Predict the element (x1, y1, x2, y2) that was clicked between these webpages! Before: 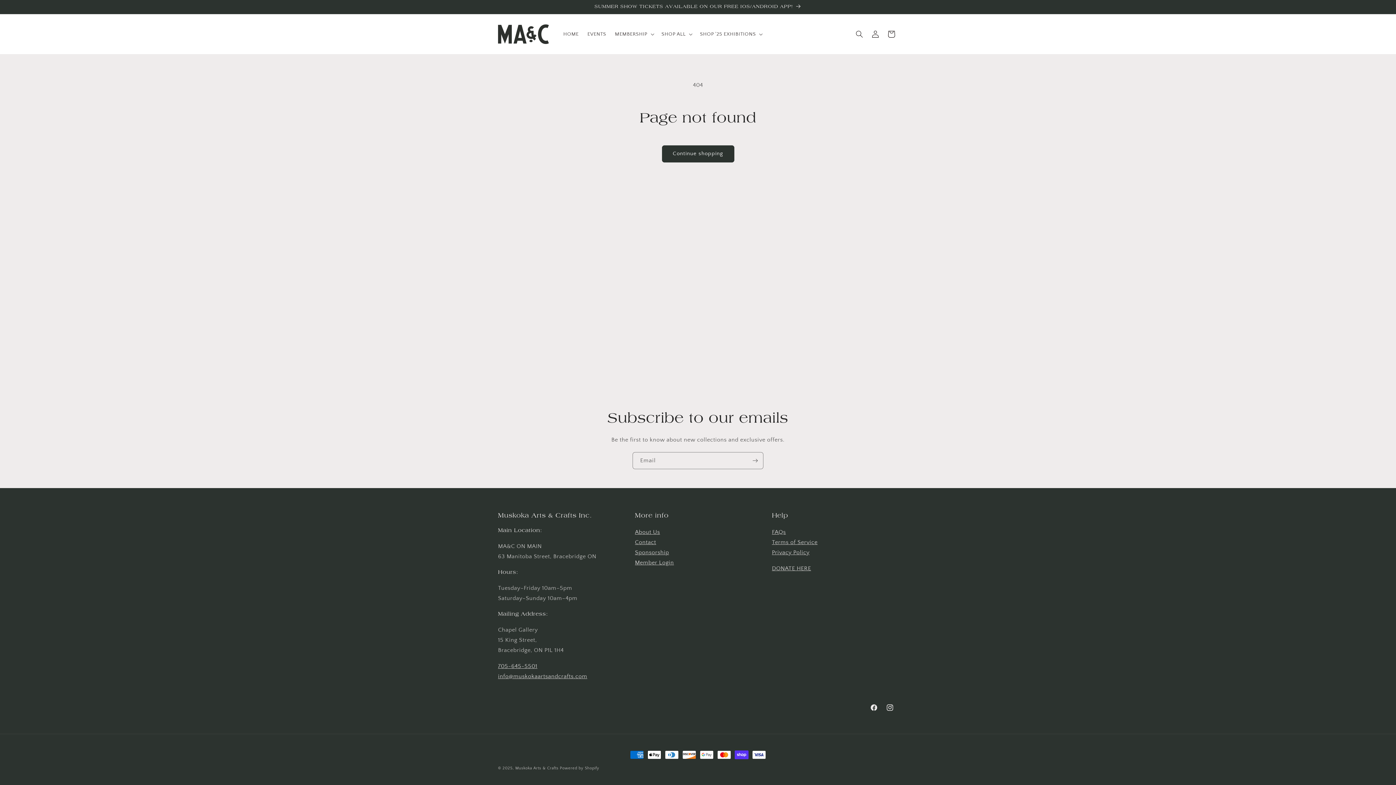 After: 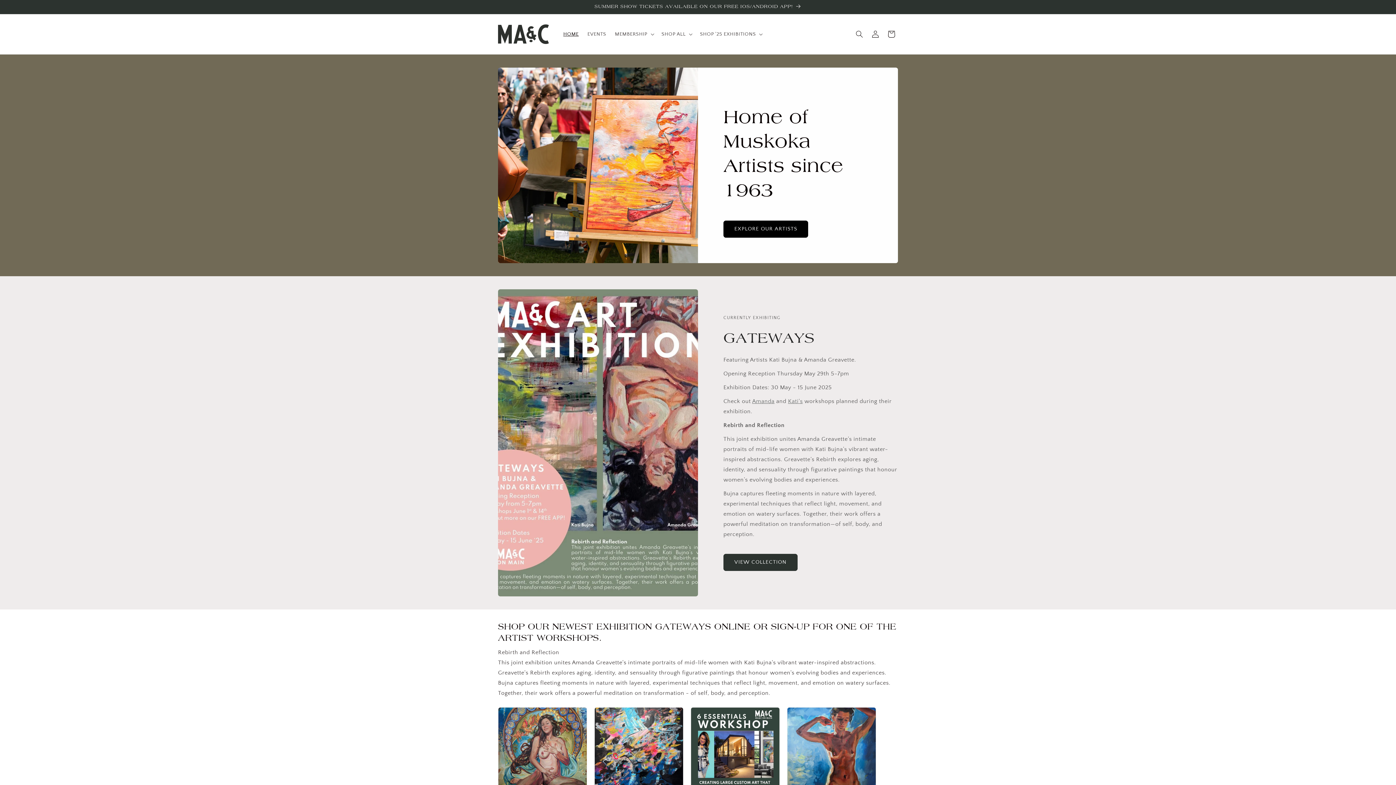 Action: bbox: (515, 766, 558, 770) label: Muskoka Arts & Crafts